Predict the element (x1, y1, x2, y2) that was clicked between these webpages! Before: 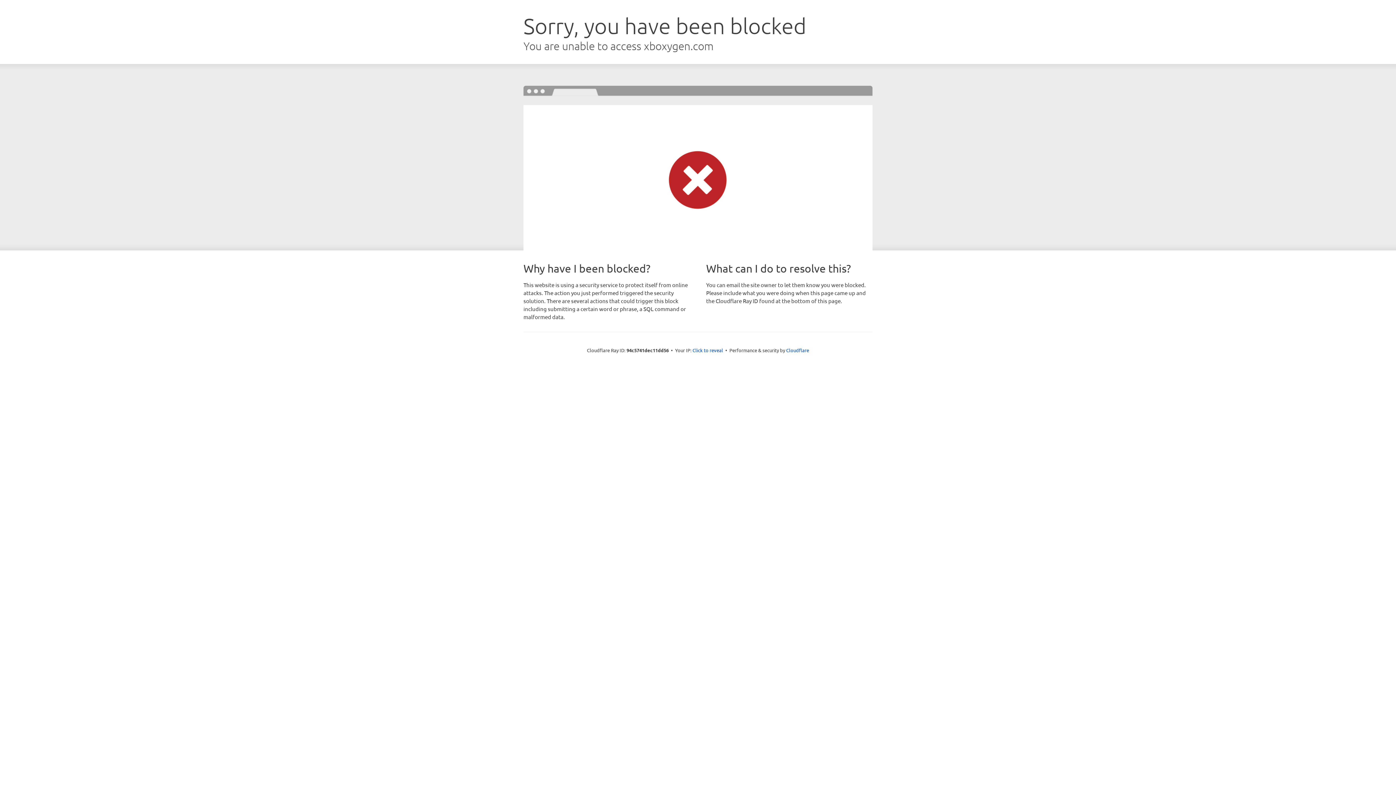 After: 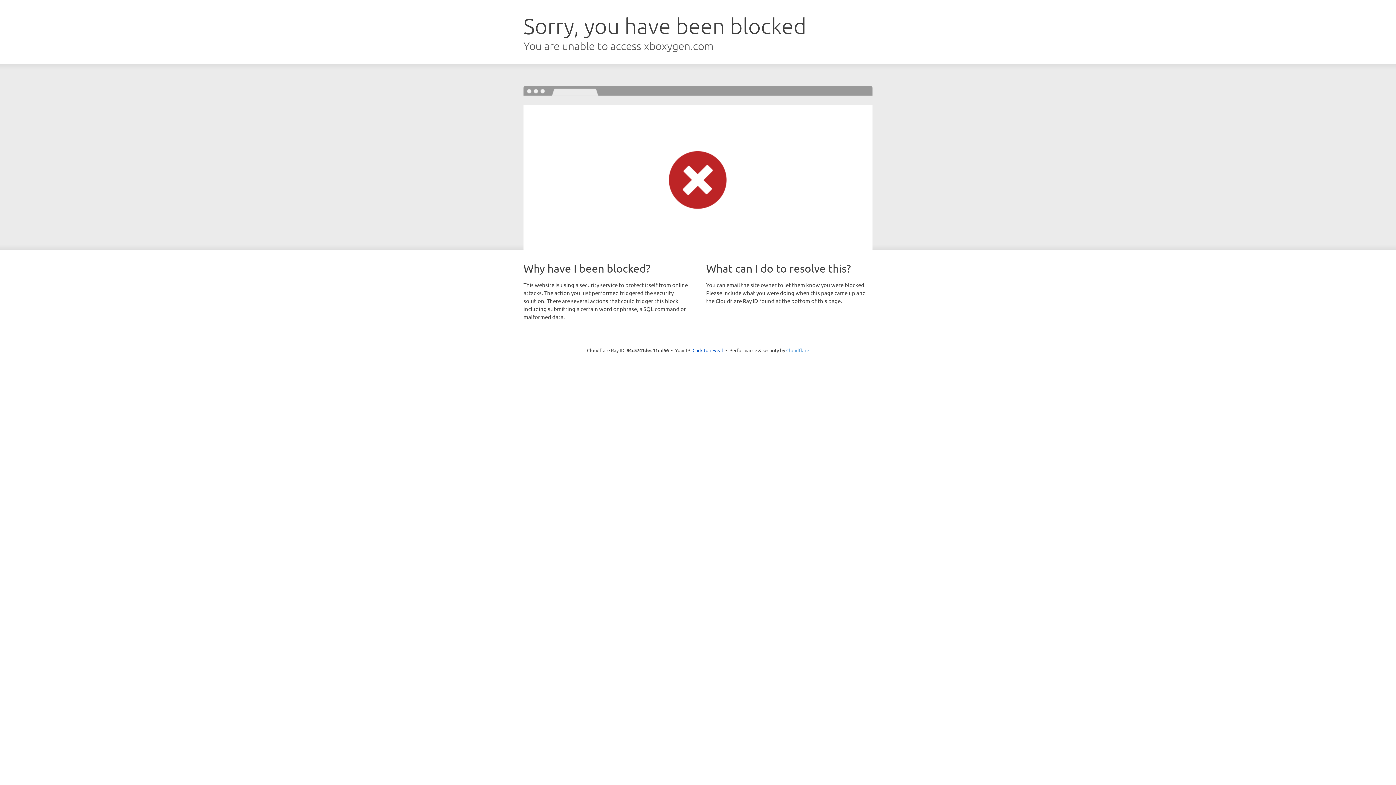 Action: bbox: (786, 347, 809, 353) label: Cloudflare